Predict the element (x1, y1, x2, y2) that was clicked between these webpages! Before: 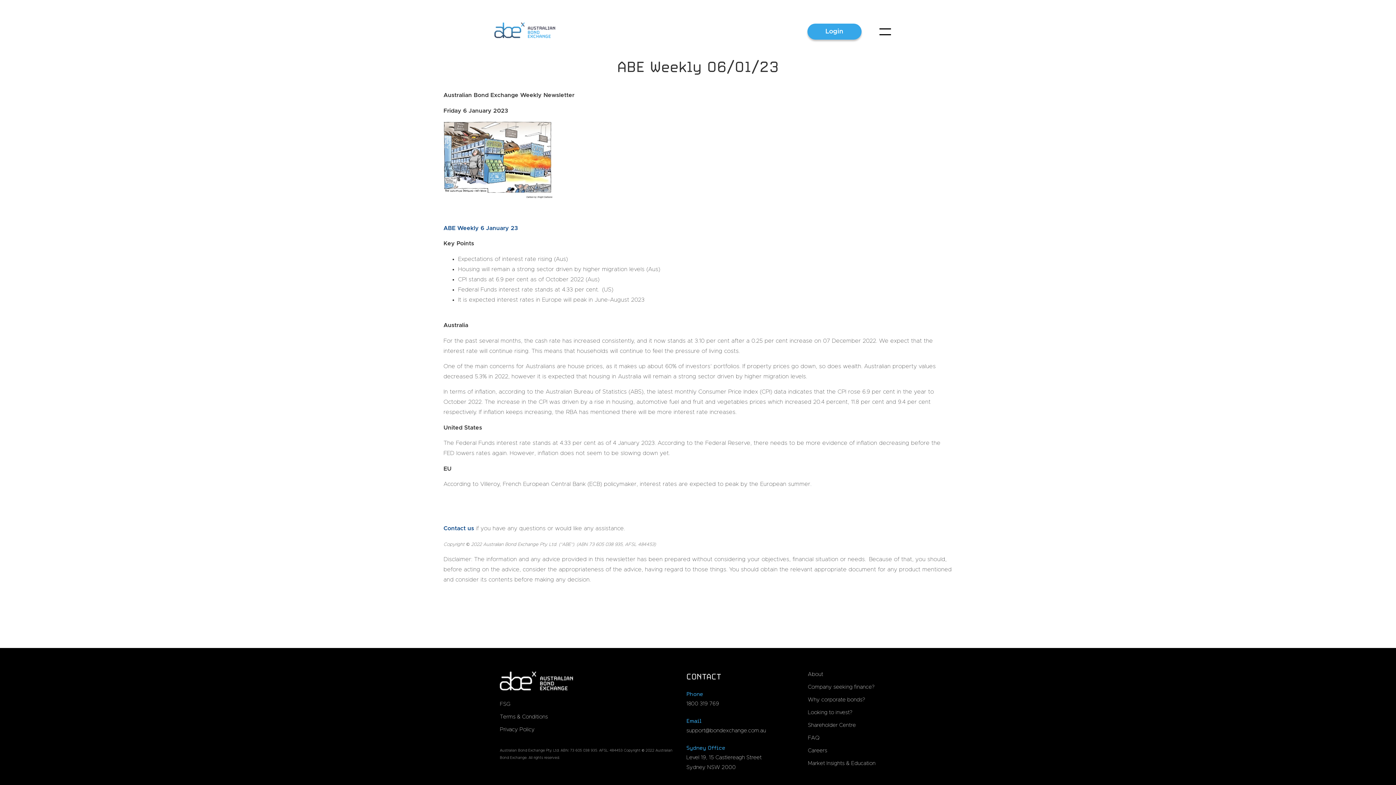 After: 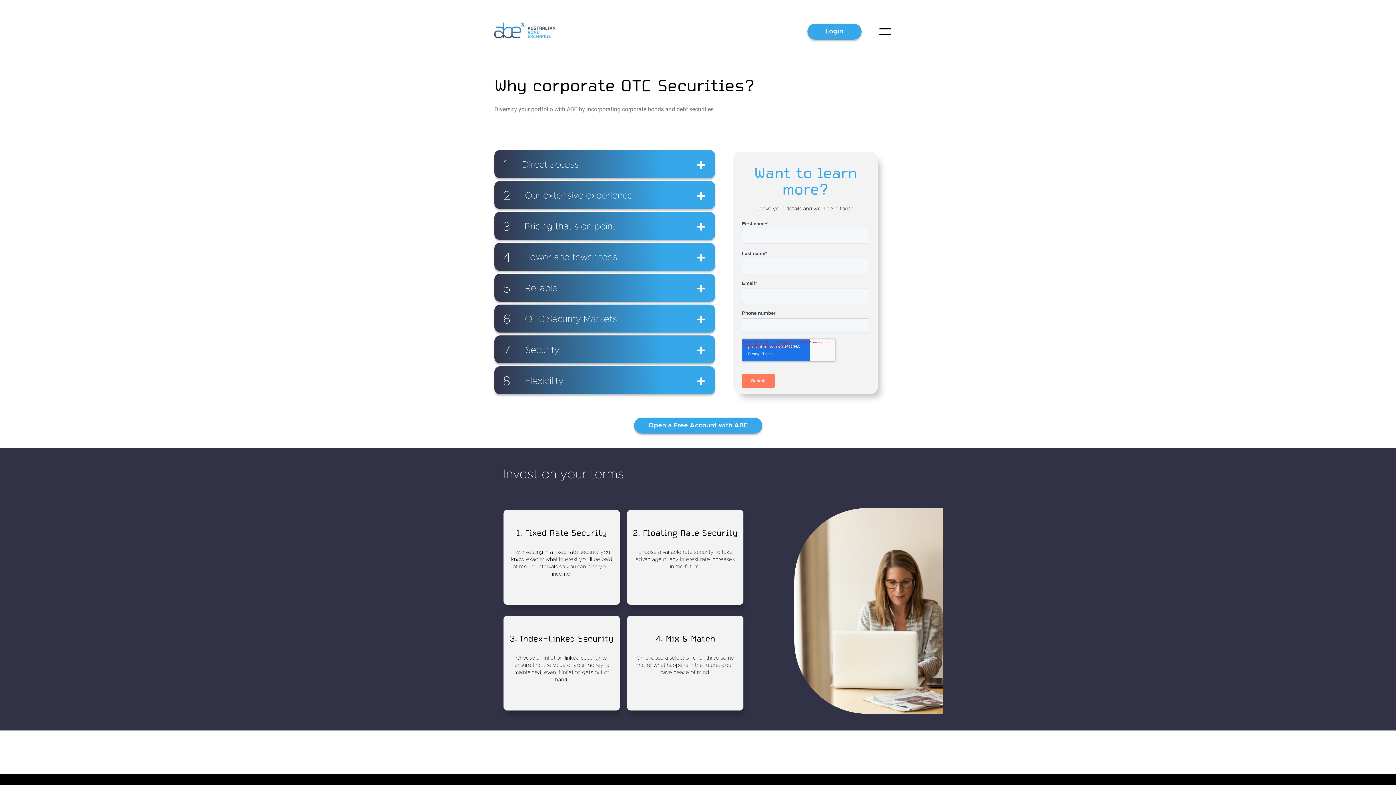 Action: label: Why corporate bonds? bbox: (802, 697, 886, 703)